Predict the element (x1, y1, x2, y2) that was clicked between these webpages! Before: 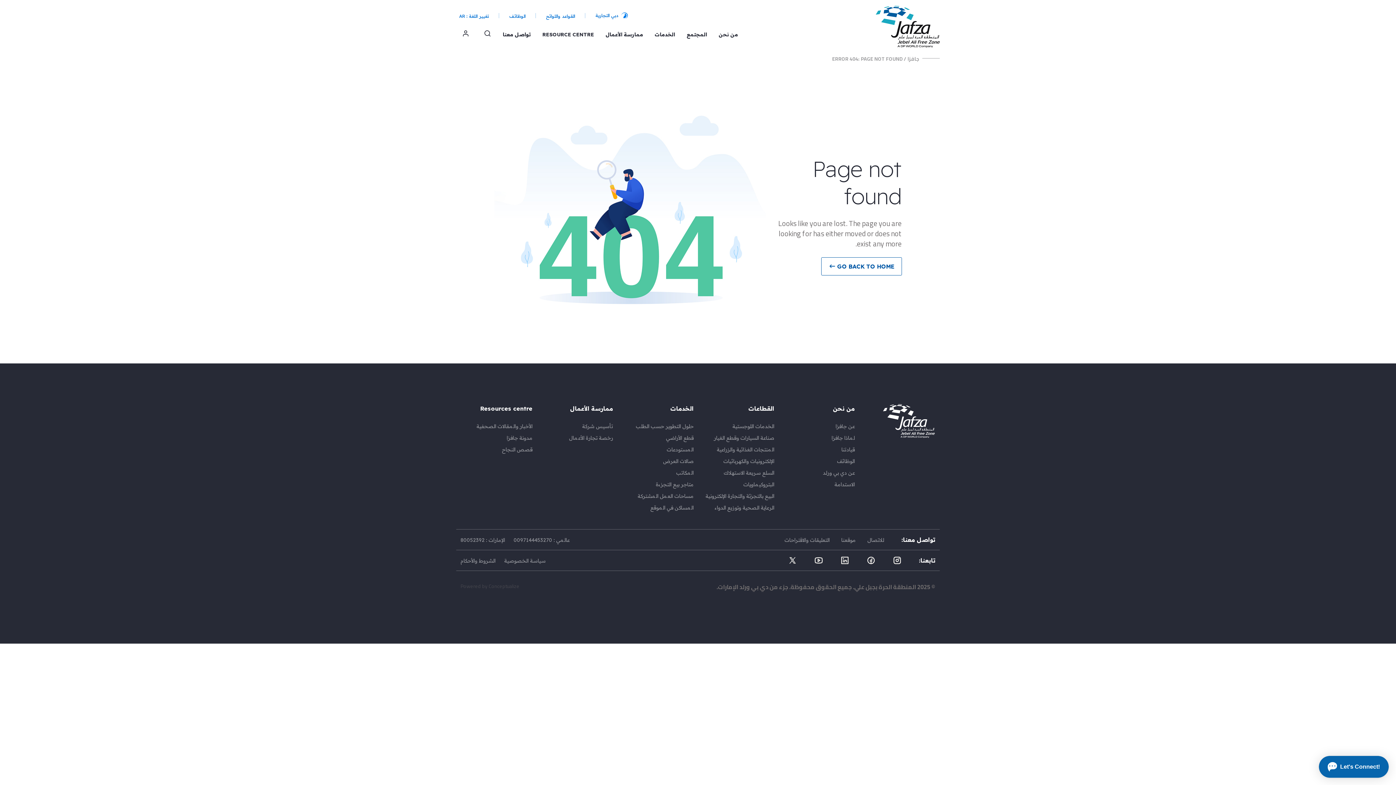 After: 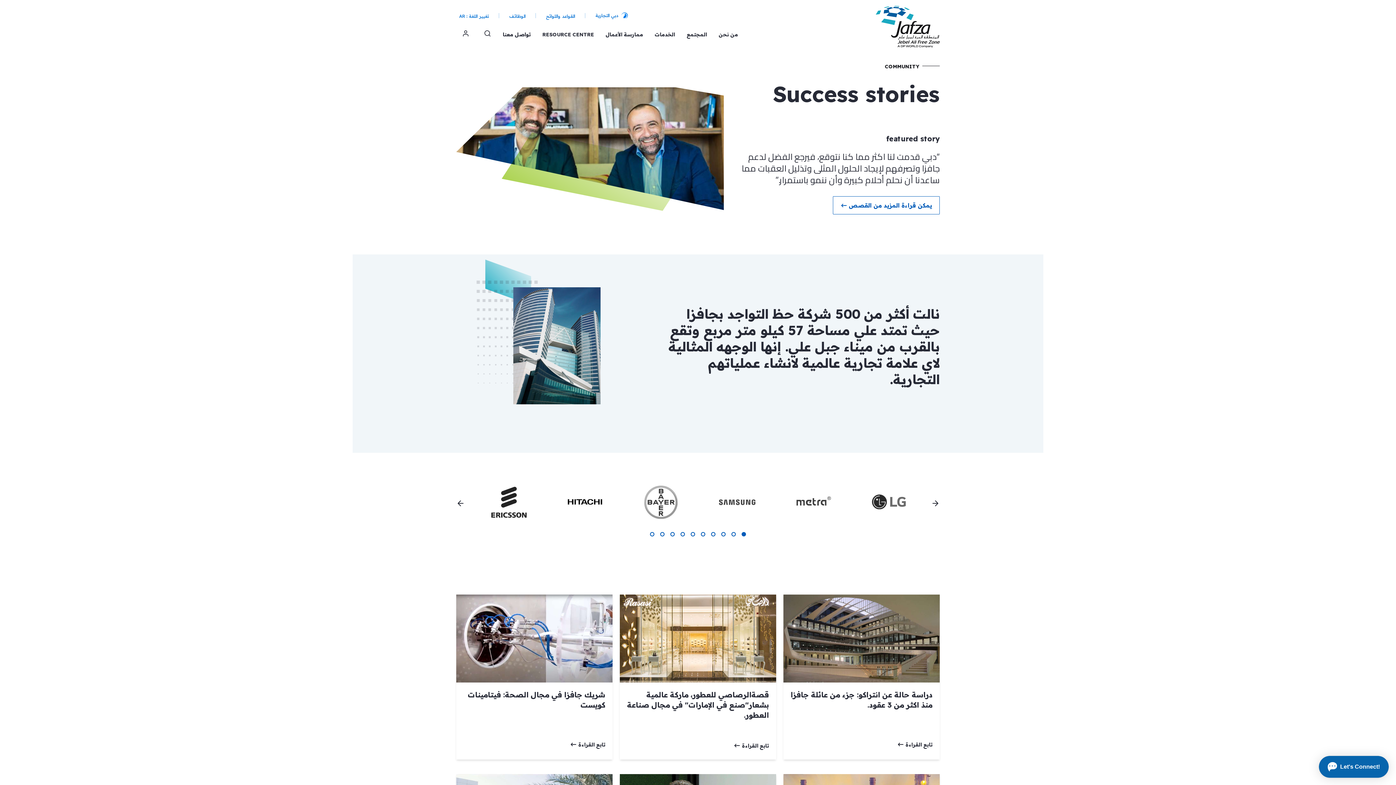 Action: bbox: (502, 446, 532, 453) label: قصص النجاح